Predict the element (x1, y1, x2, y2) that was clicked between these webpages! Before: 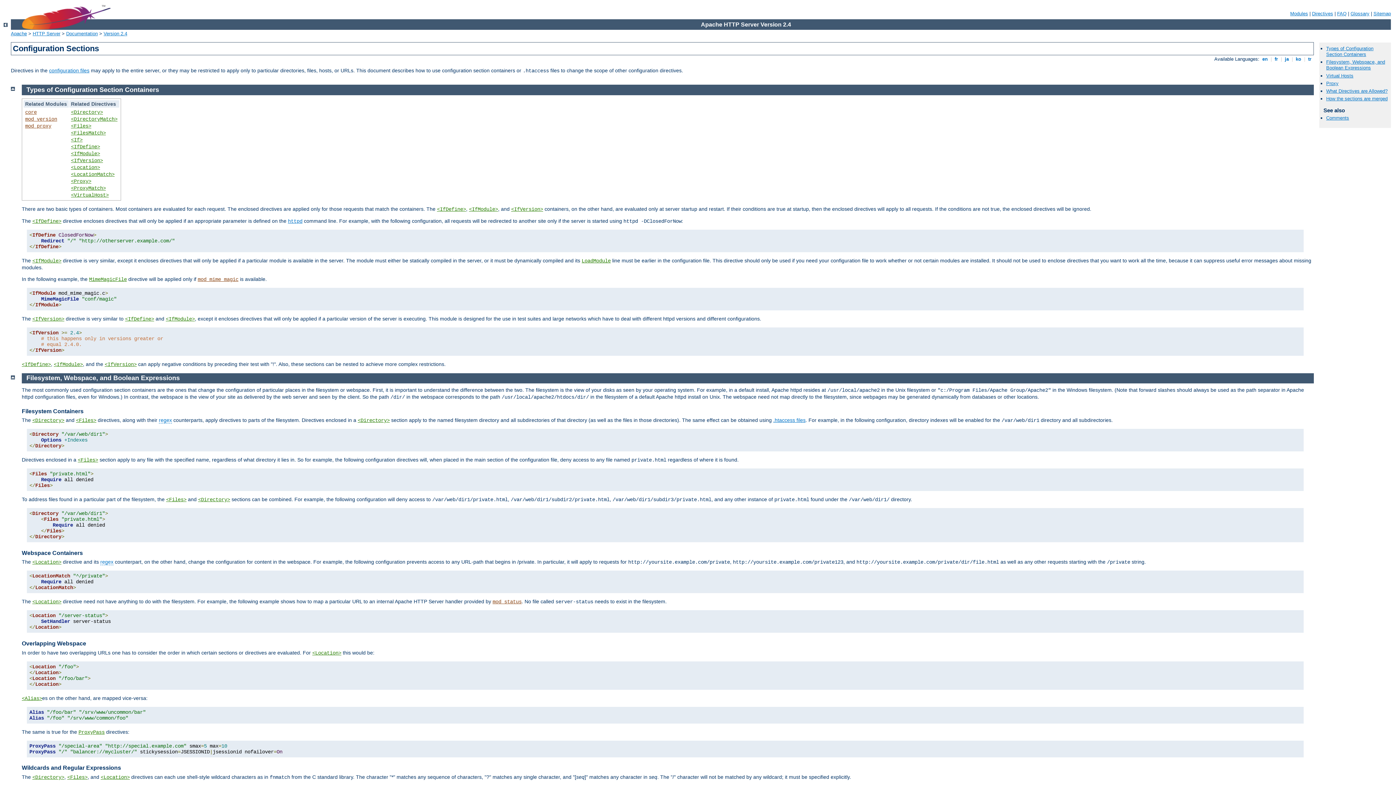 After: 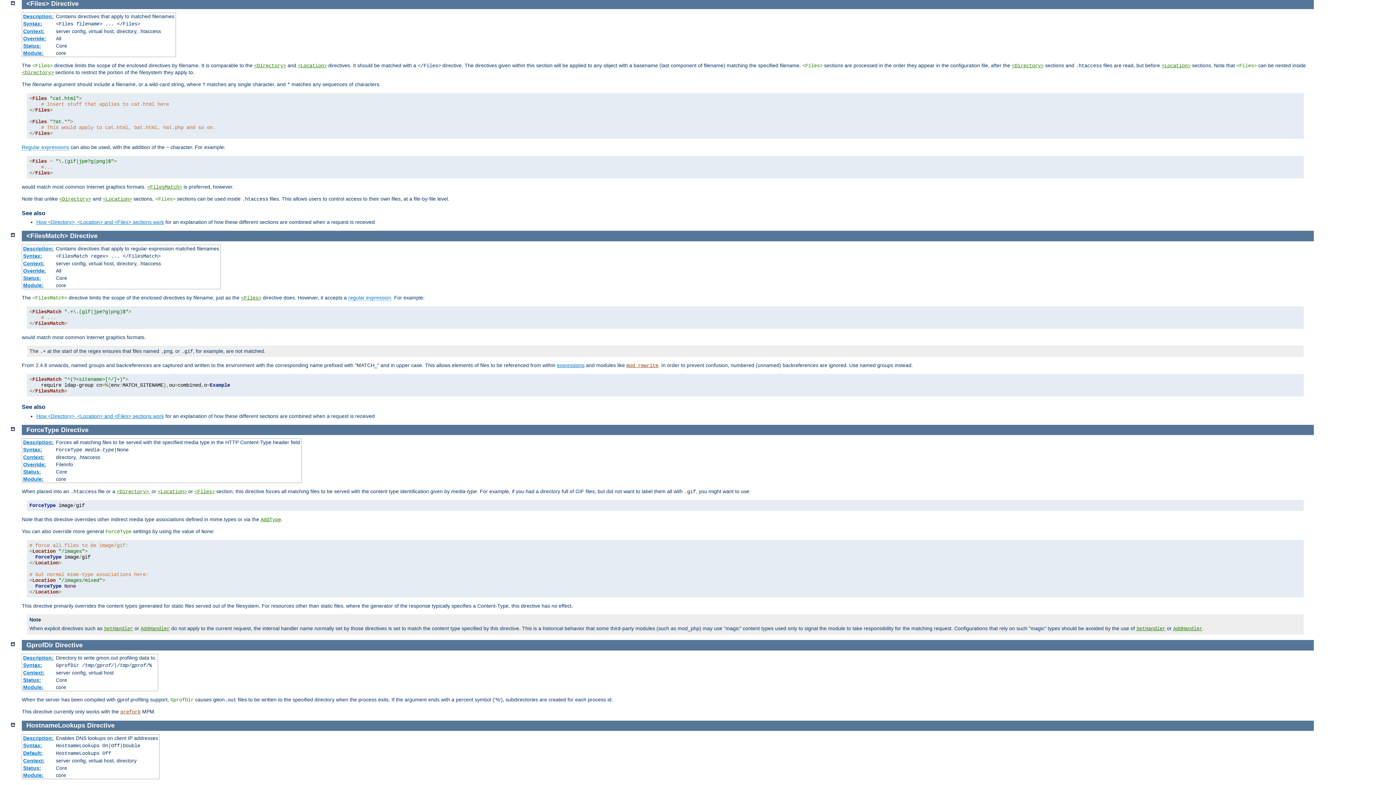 Action: bbox: (70, 123, 91, 128) label: <Files>